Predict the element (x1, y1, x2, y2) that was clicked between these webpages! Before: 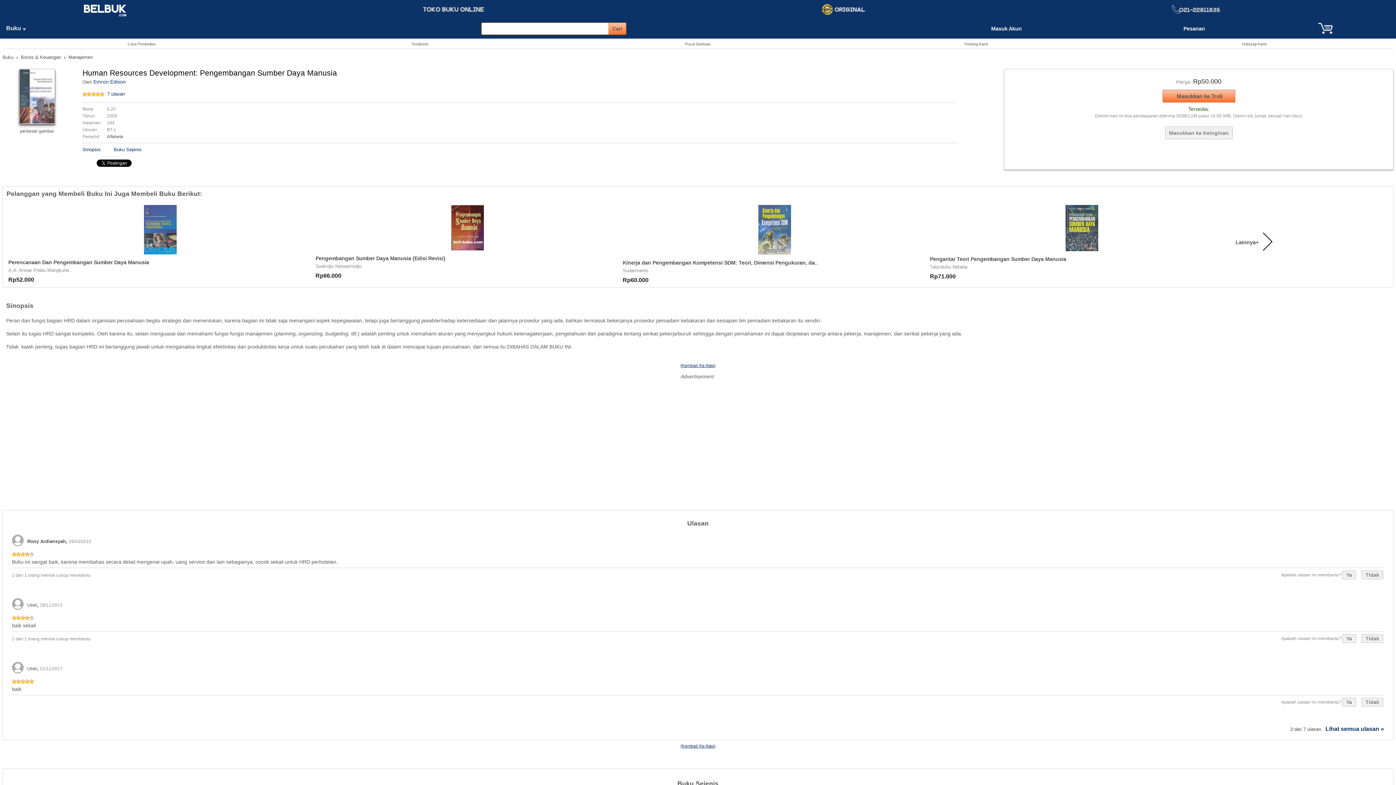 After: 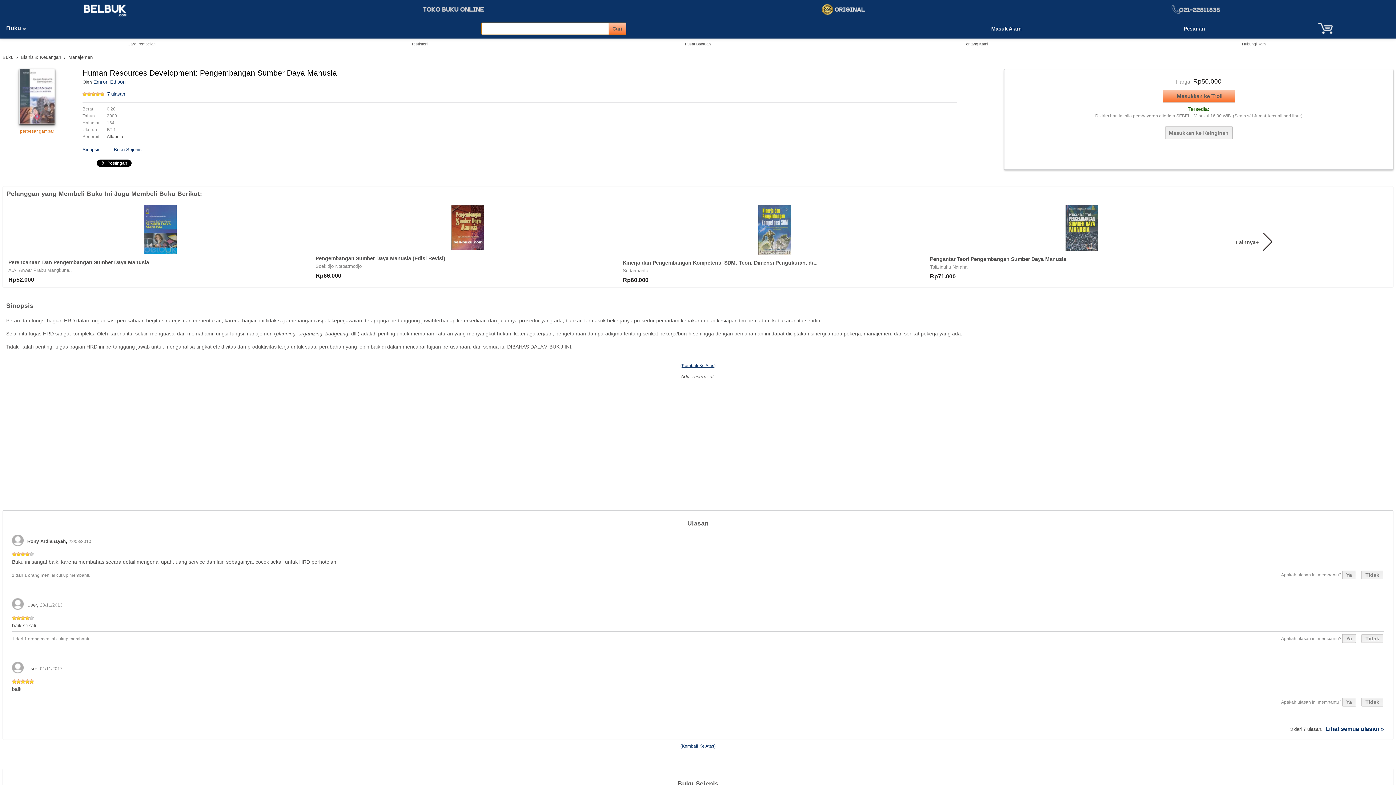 Action: label: perbesar gambar bbox: (20, 128, 54, 133)